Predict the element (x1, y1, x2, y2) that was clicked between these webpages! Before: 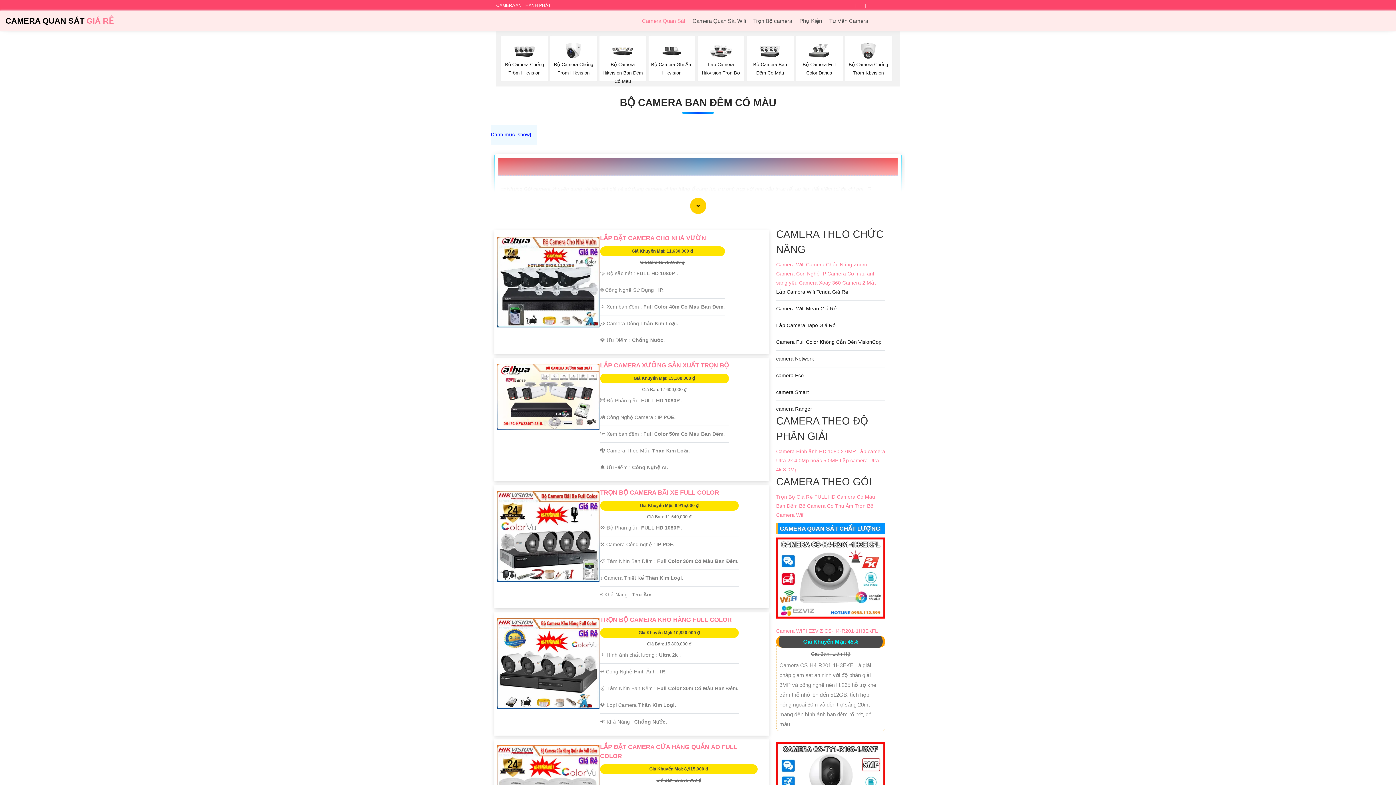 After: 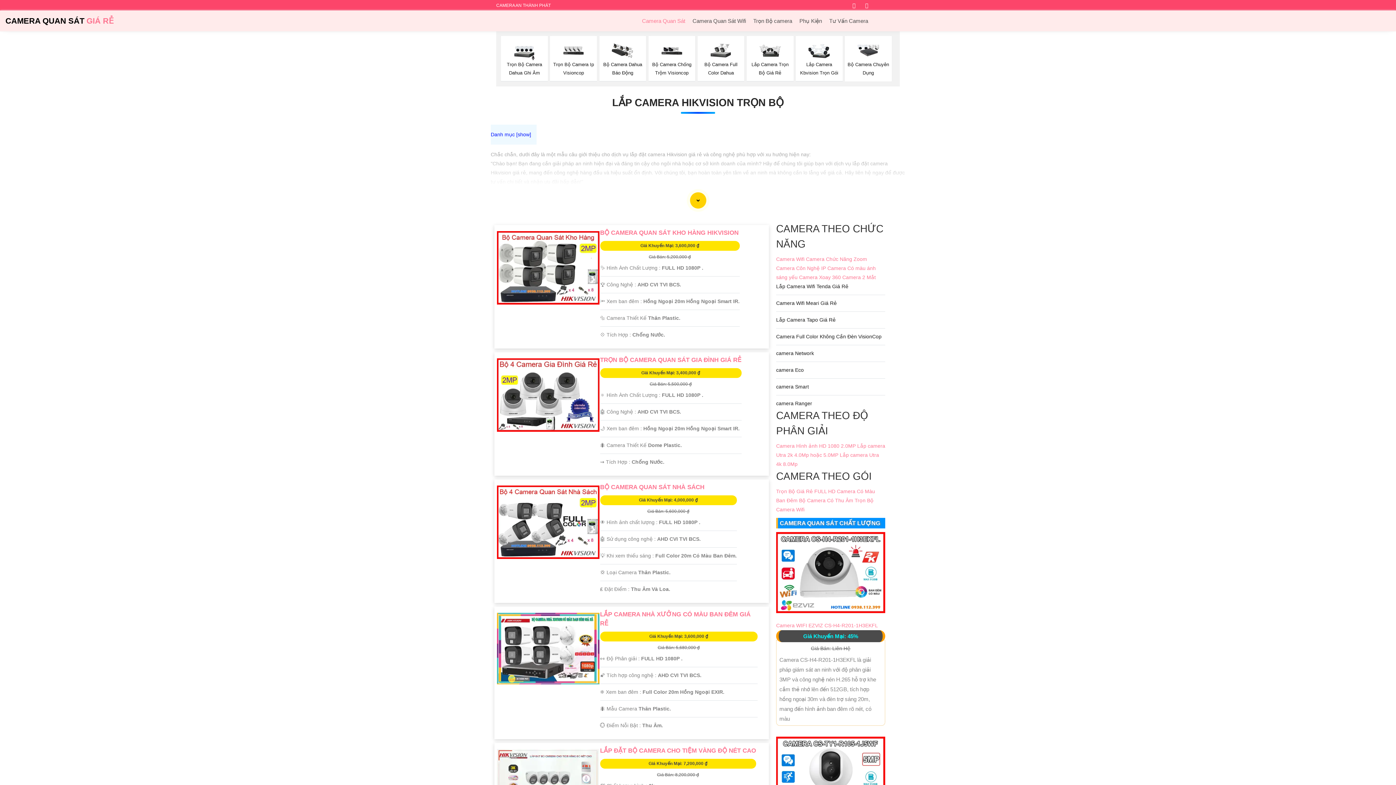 Action: bbox: (699, 41, 742, 77) label: Lắp Camera Hikvision Trọn Bộ